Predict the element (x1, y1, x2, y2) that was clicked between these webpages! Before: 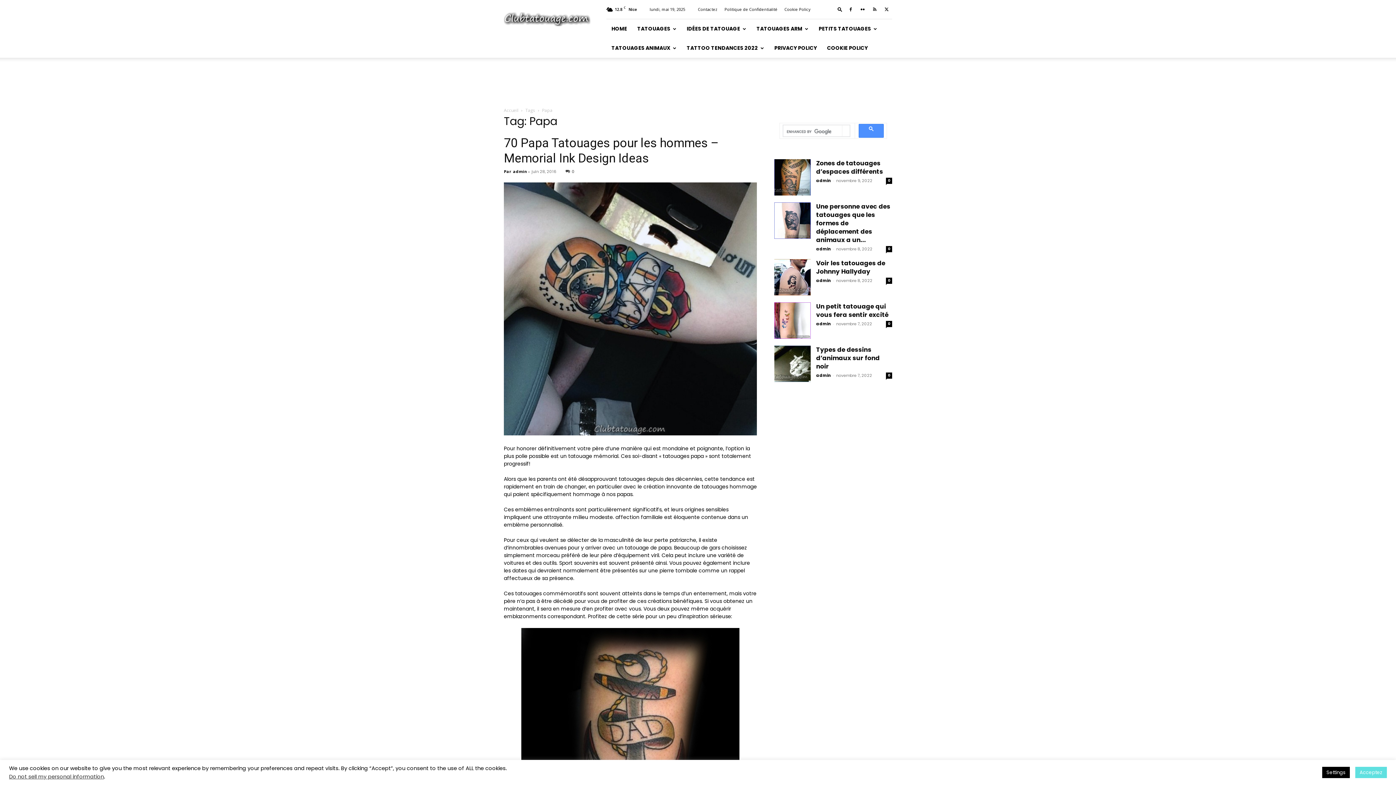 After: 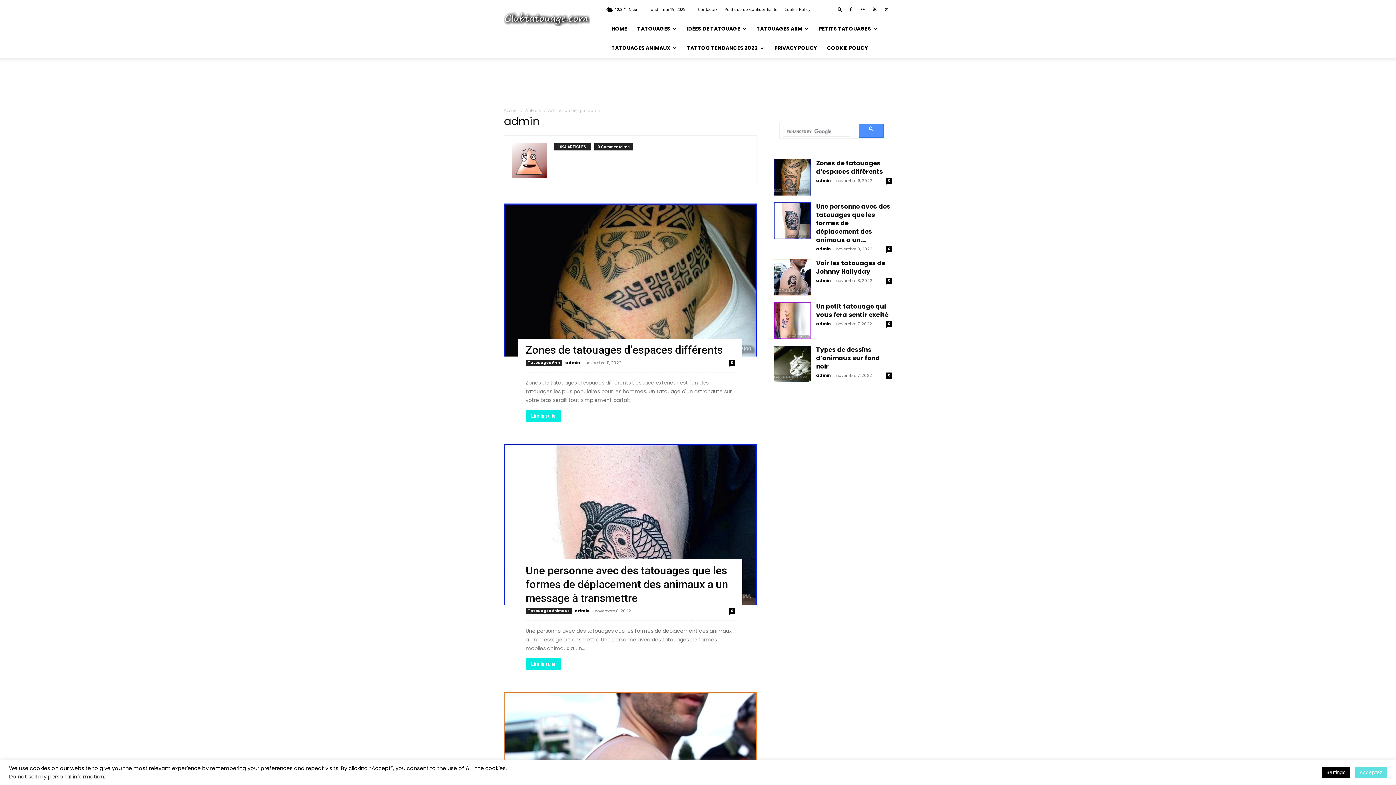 Action: bbox: (816, 321, 831, 326) label: admin